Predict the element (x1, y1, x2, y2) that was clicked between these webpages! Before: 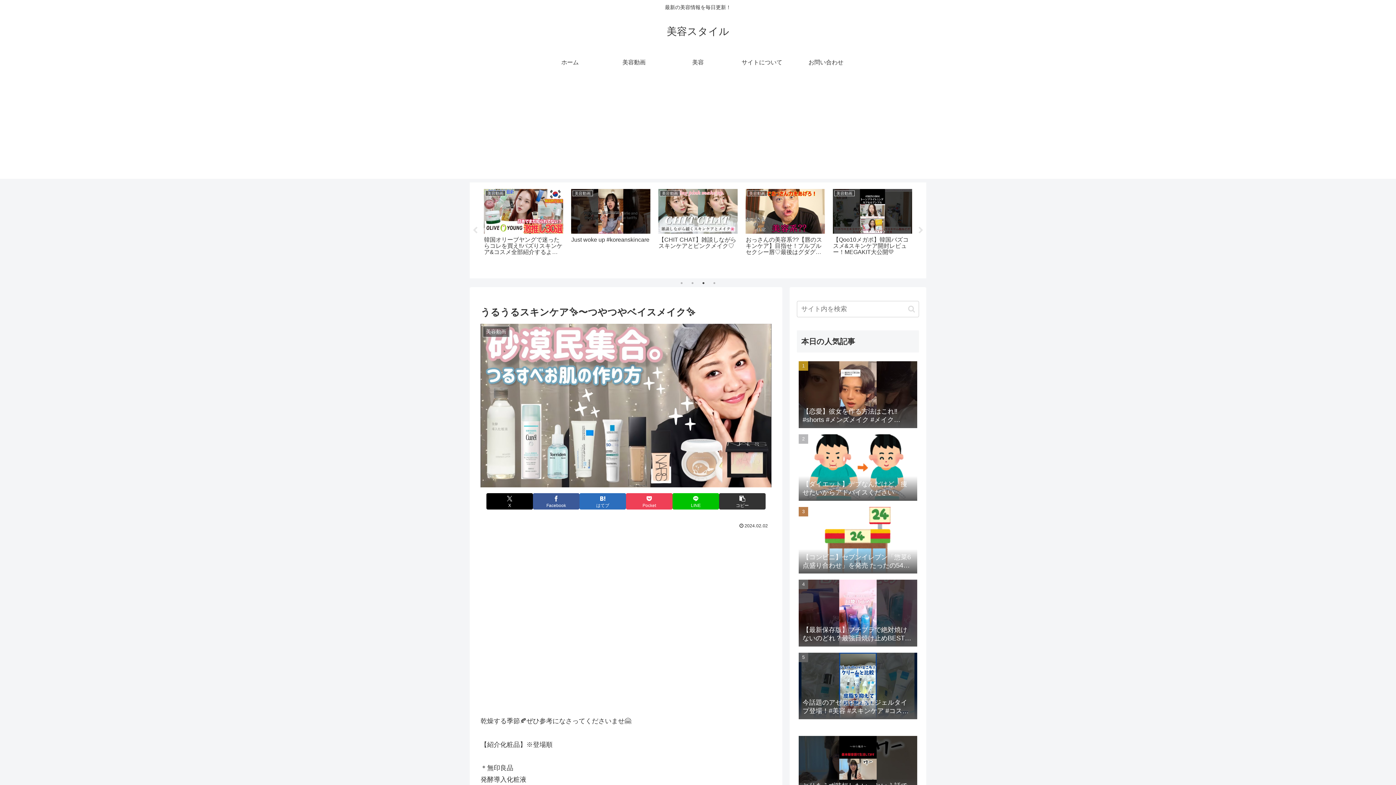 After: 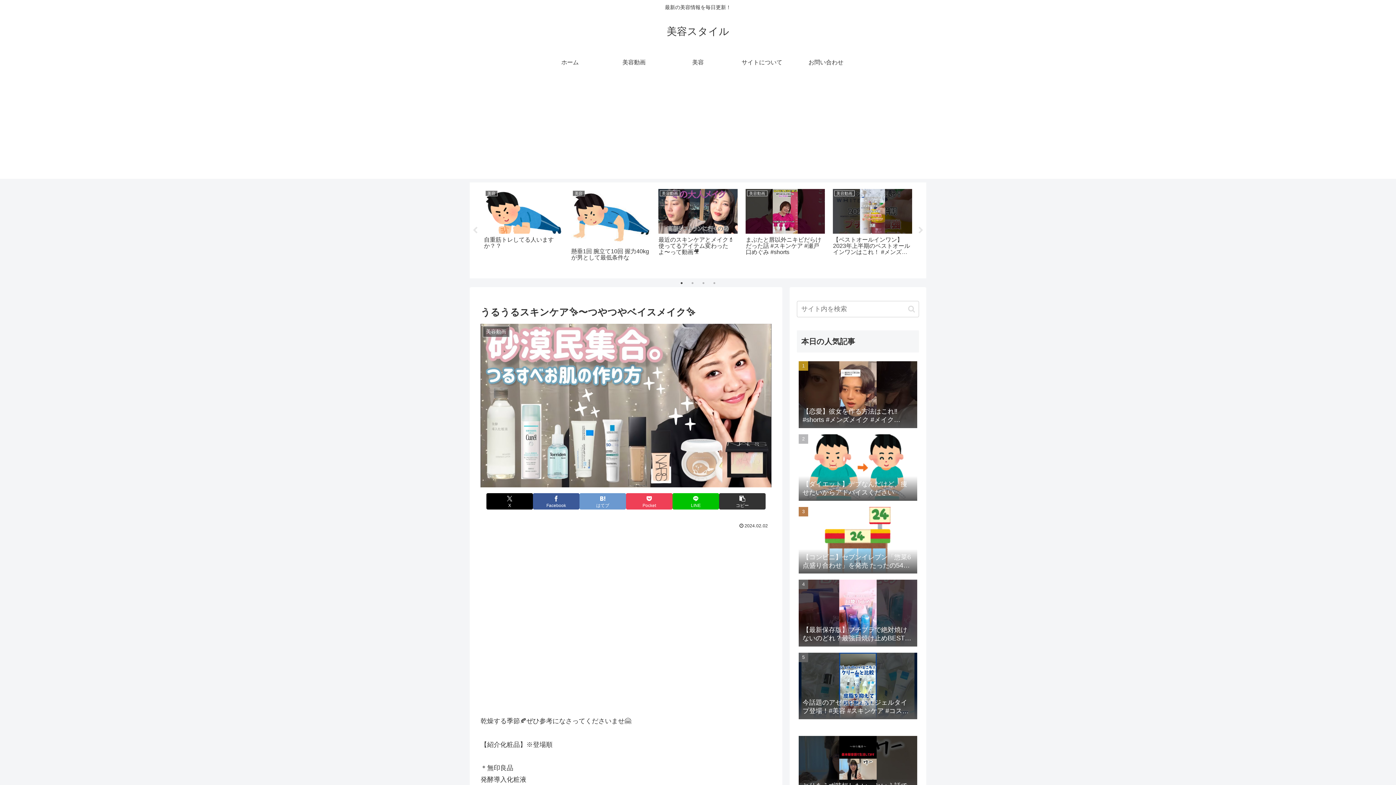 Action: bbox: (579, 493, 626, 509) label: はてブでブックマーク